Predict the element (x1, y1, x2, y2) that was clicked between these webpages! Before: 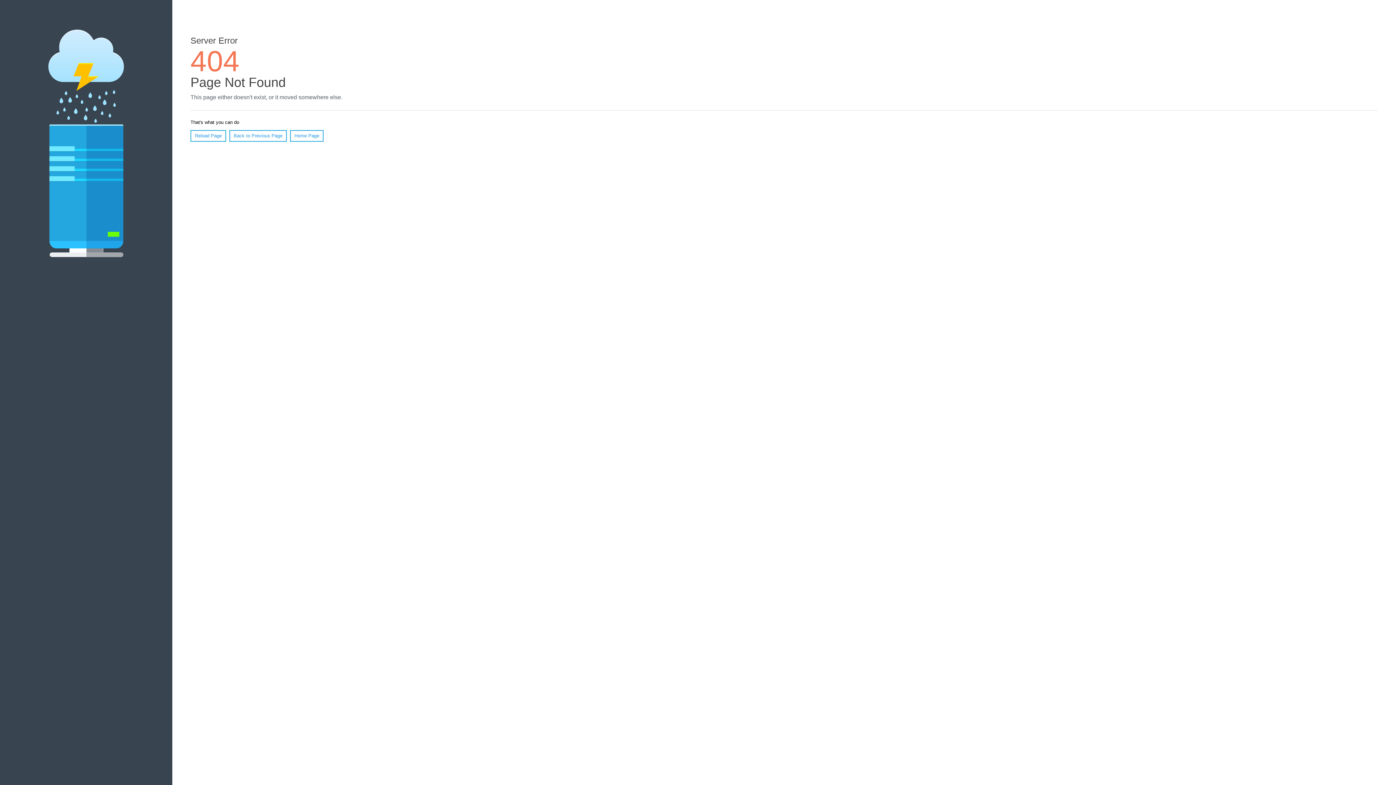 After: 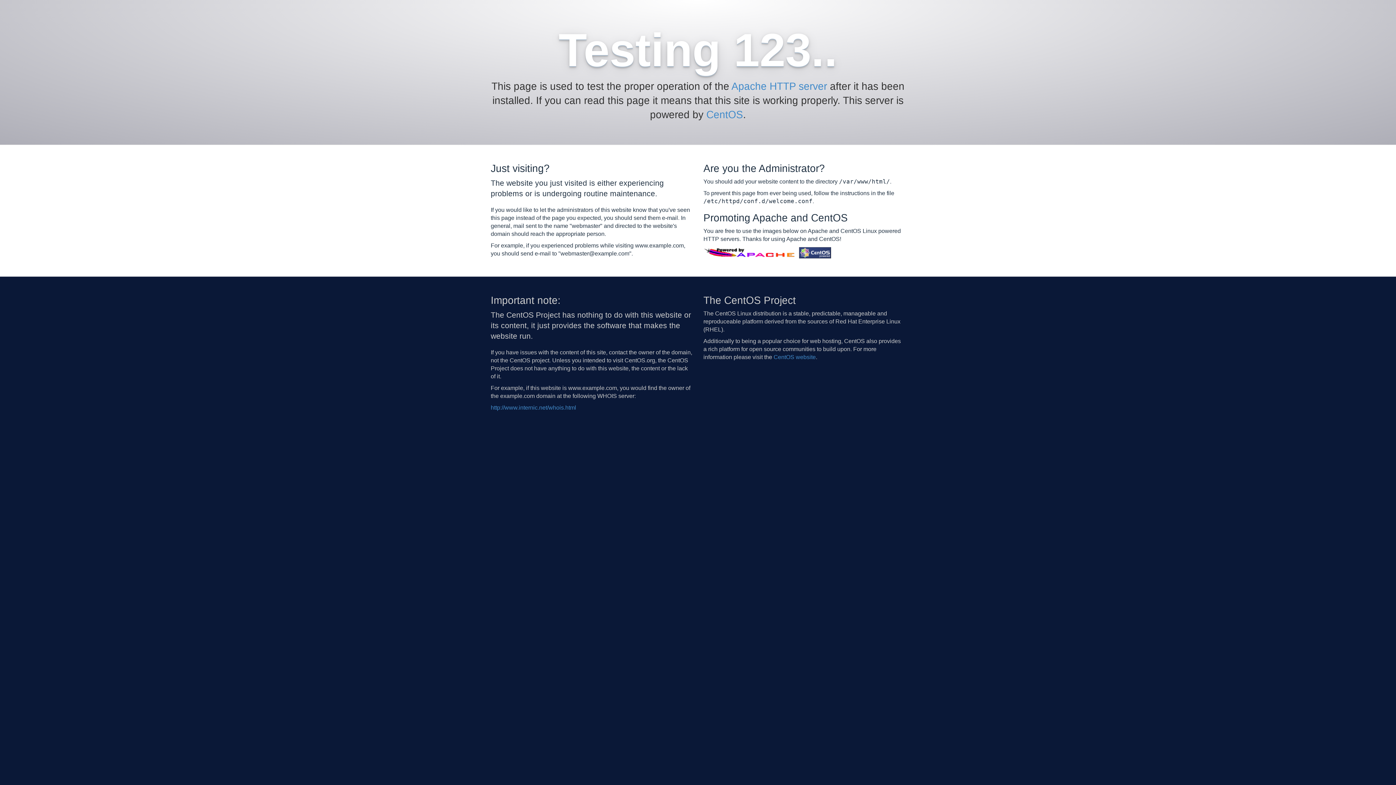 Action: bbox: (290, 130, 323, 141) label: Home Page